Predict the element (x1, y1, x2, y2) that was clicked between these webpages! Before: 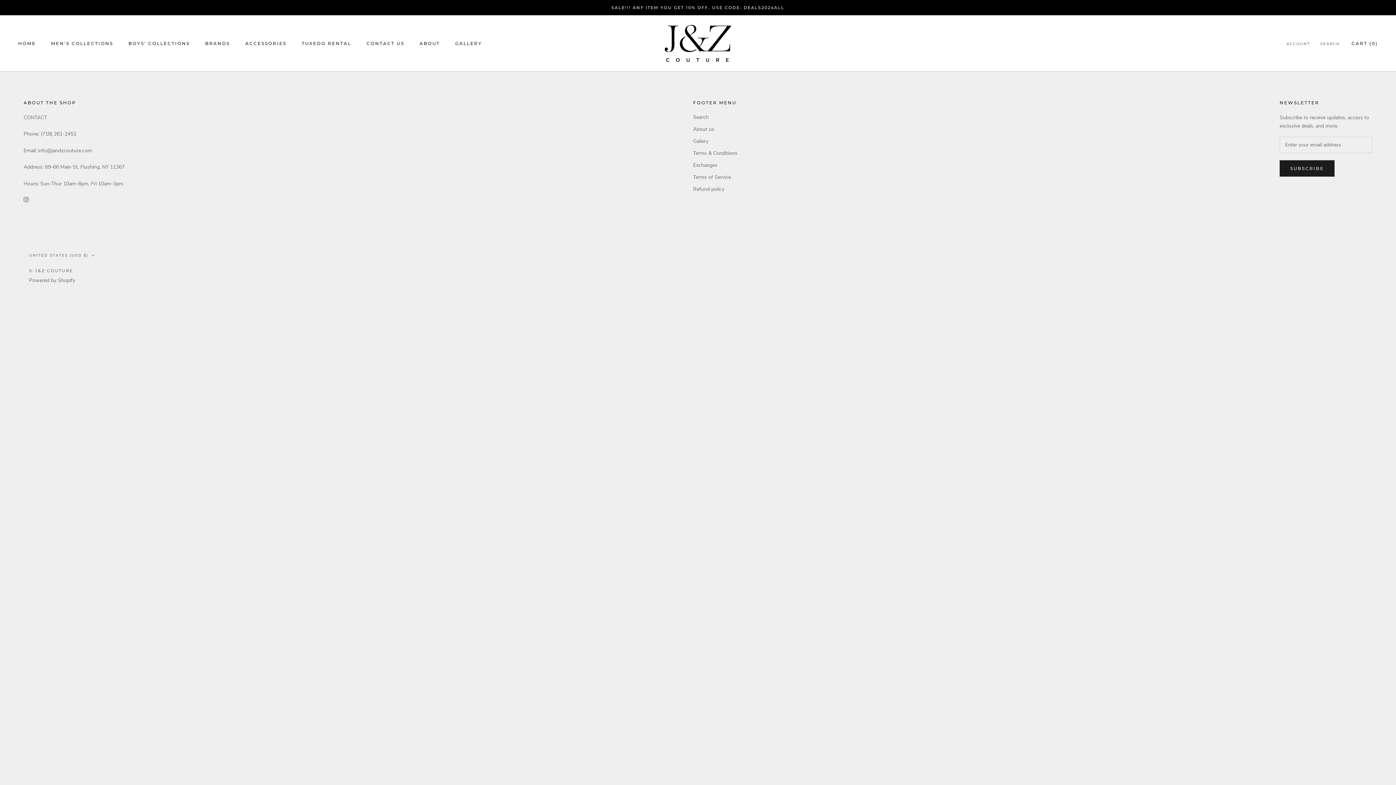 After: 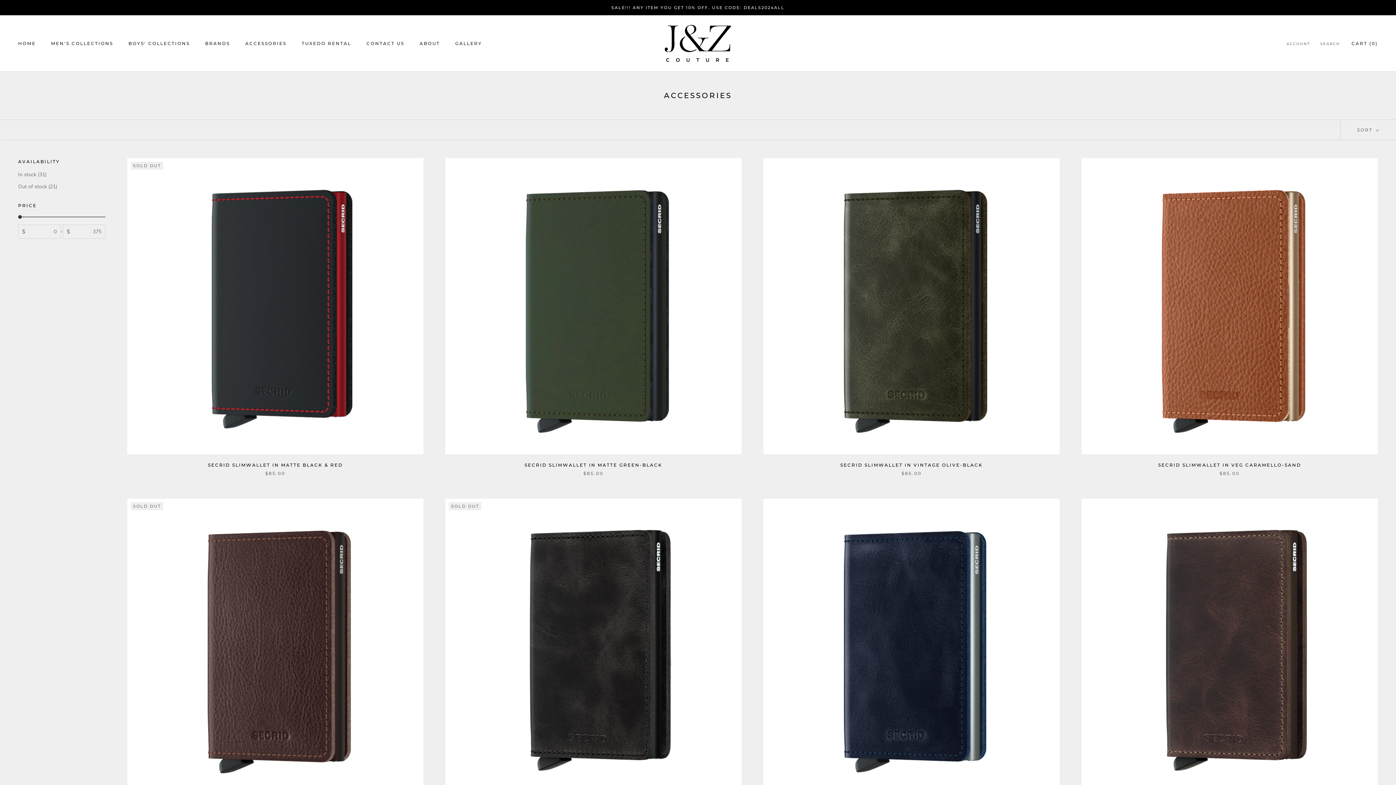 Action: label: ACCESSORIES bbox: (245, 40, 286, 46)